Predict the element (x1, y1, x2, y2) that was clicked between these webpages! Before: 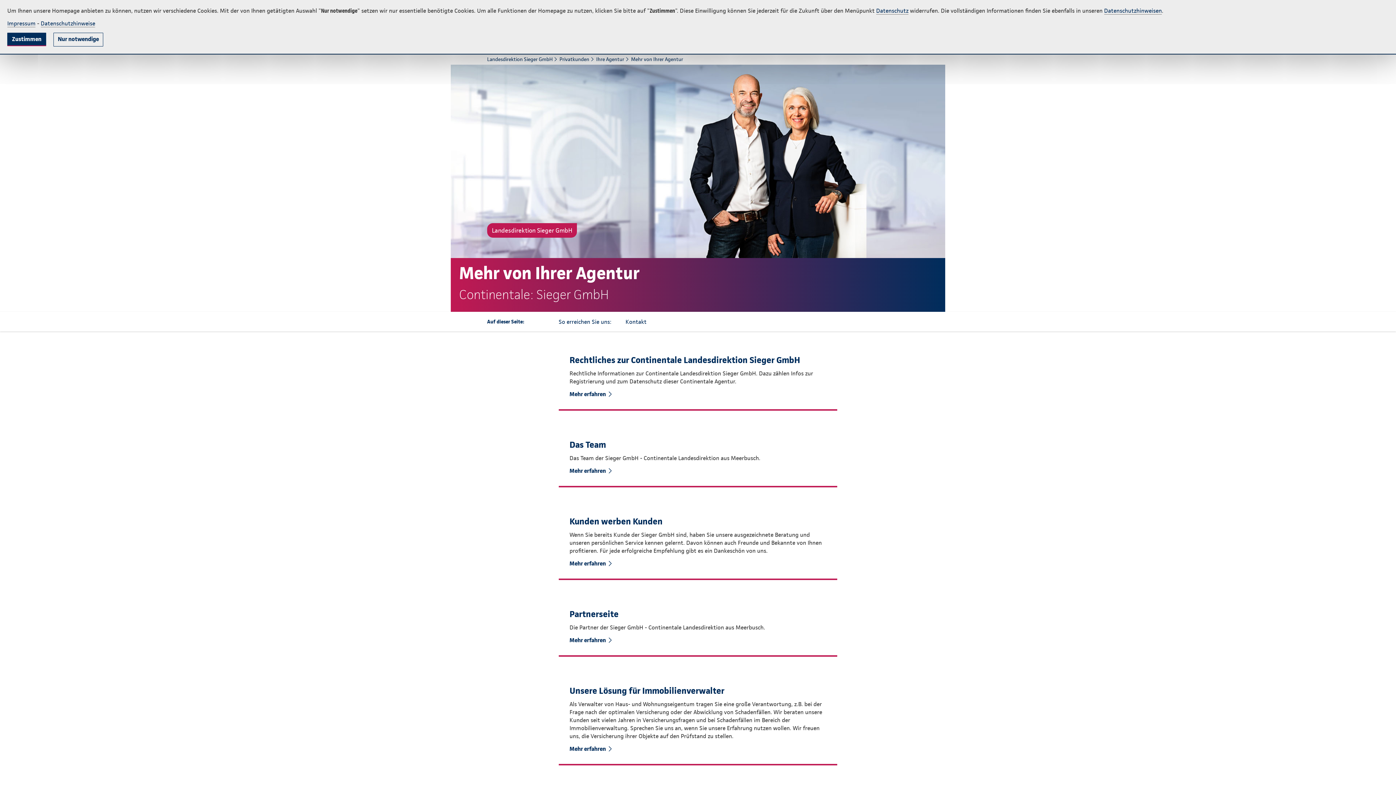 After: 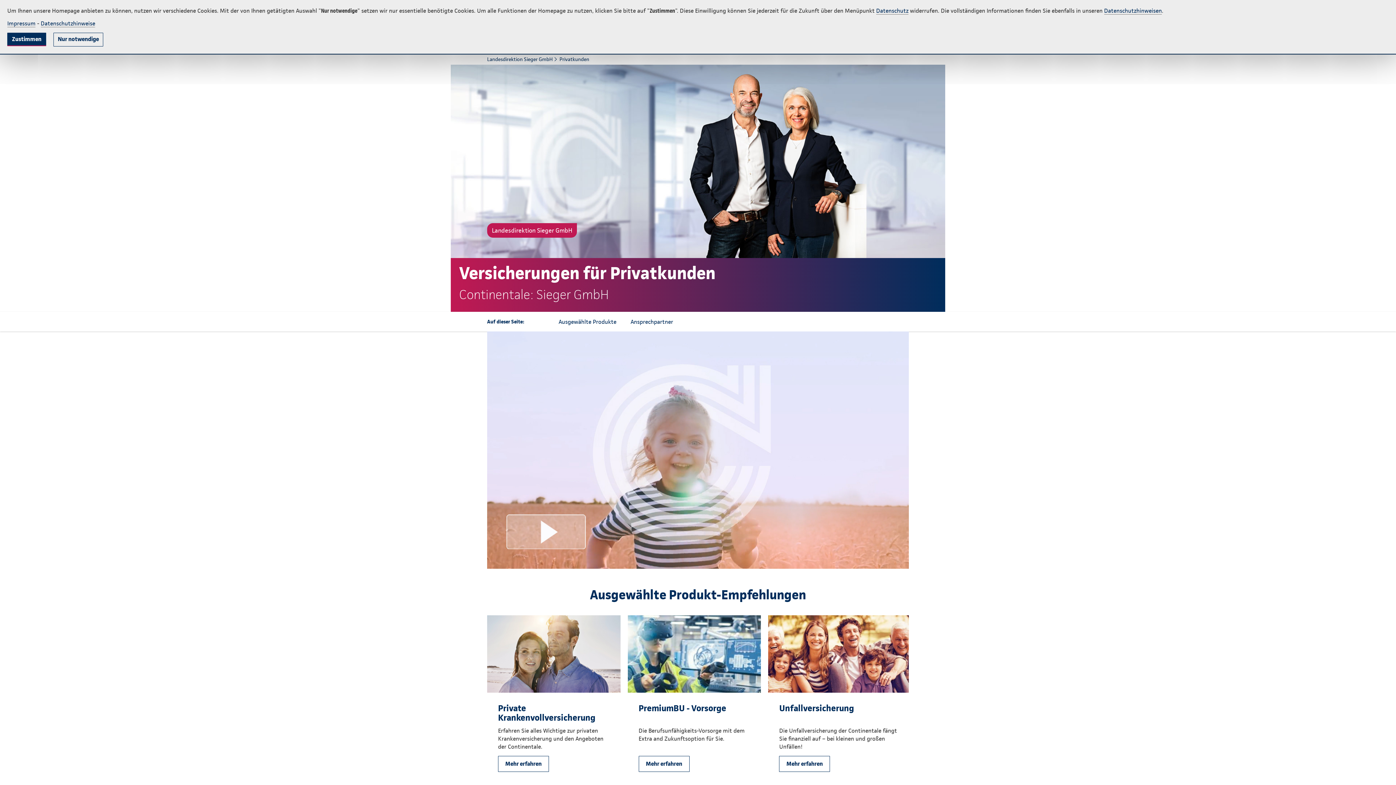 Action: label: Privatkunden bbox: (559, 56, 589, 62)